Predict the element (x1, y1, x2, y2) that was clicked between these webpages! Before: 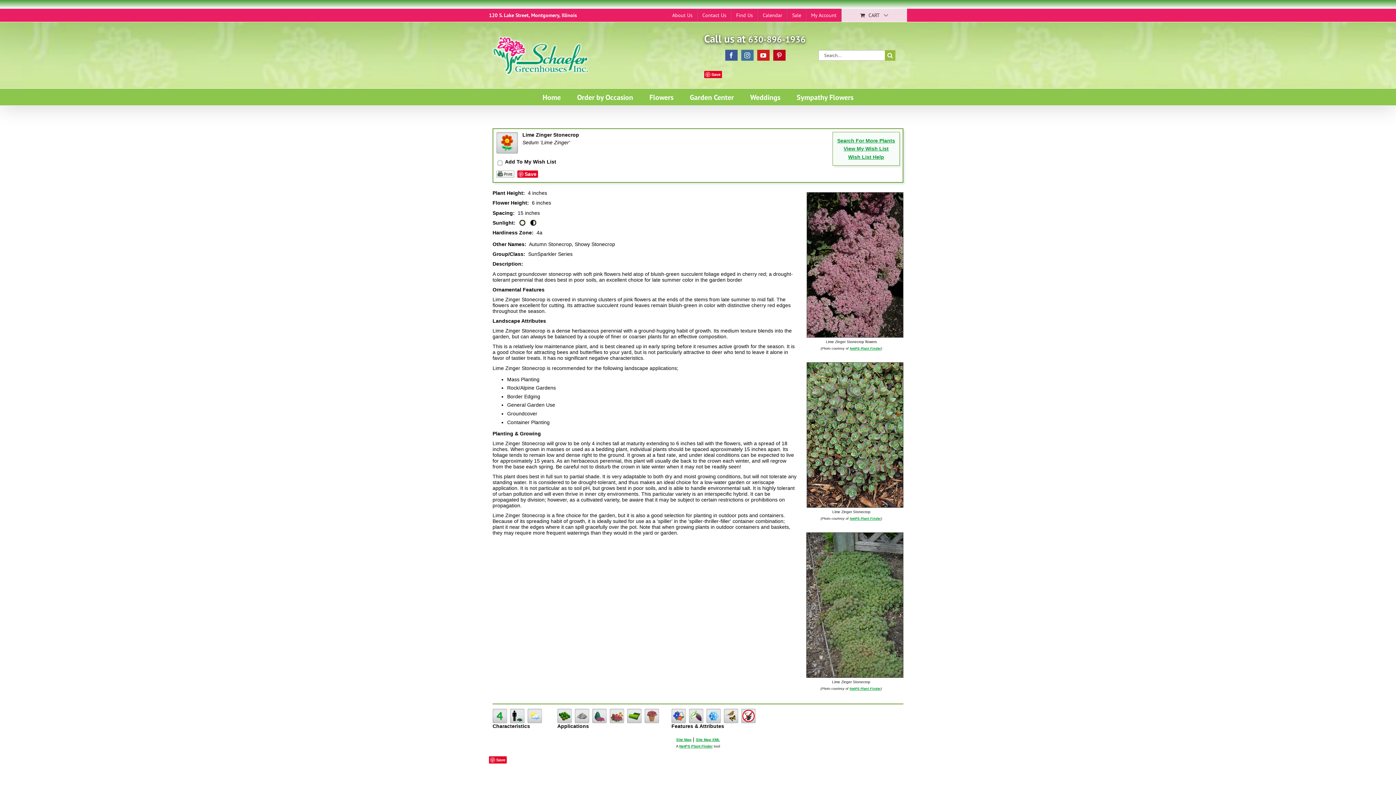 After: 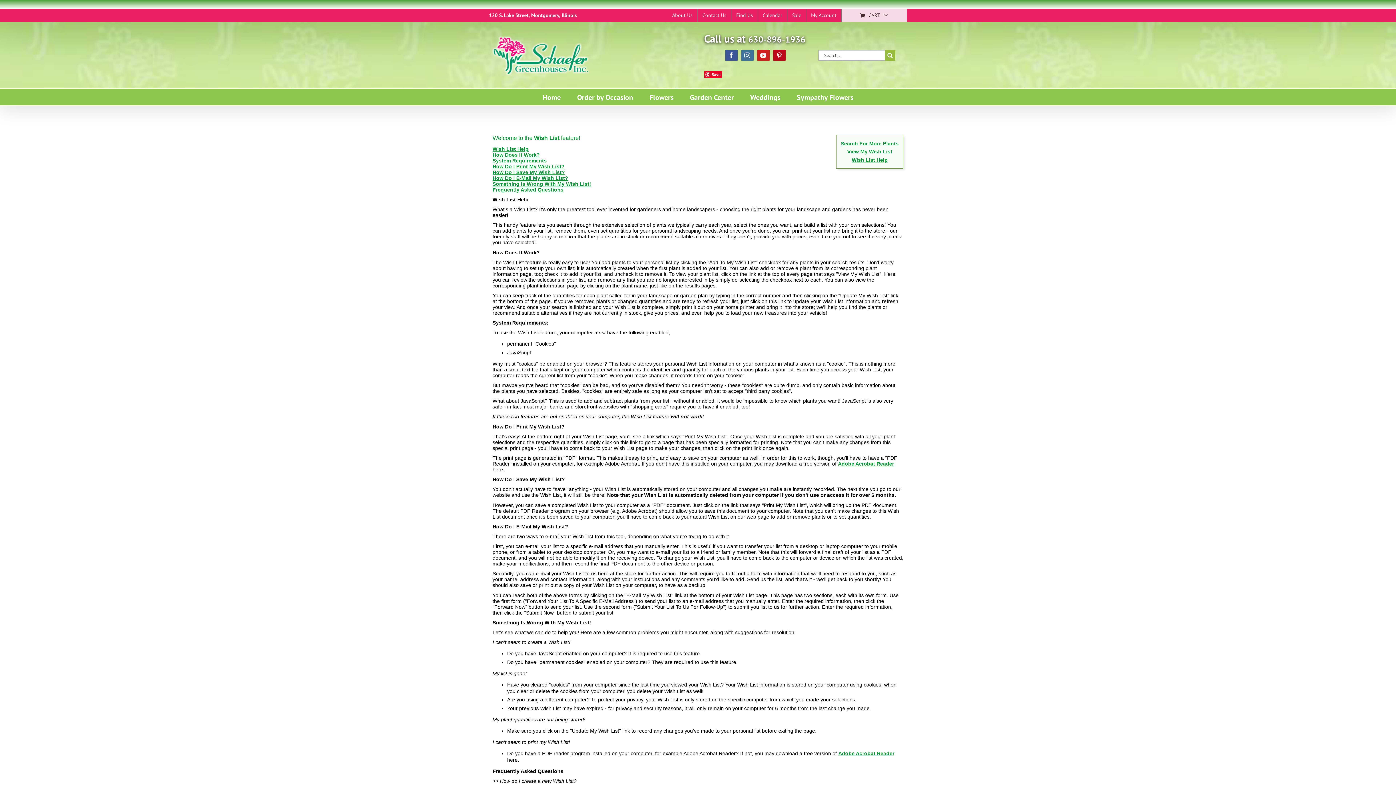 Action: label: Wish List Help bbox: (848, 154, 884, 159)